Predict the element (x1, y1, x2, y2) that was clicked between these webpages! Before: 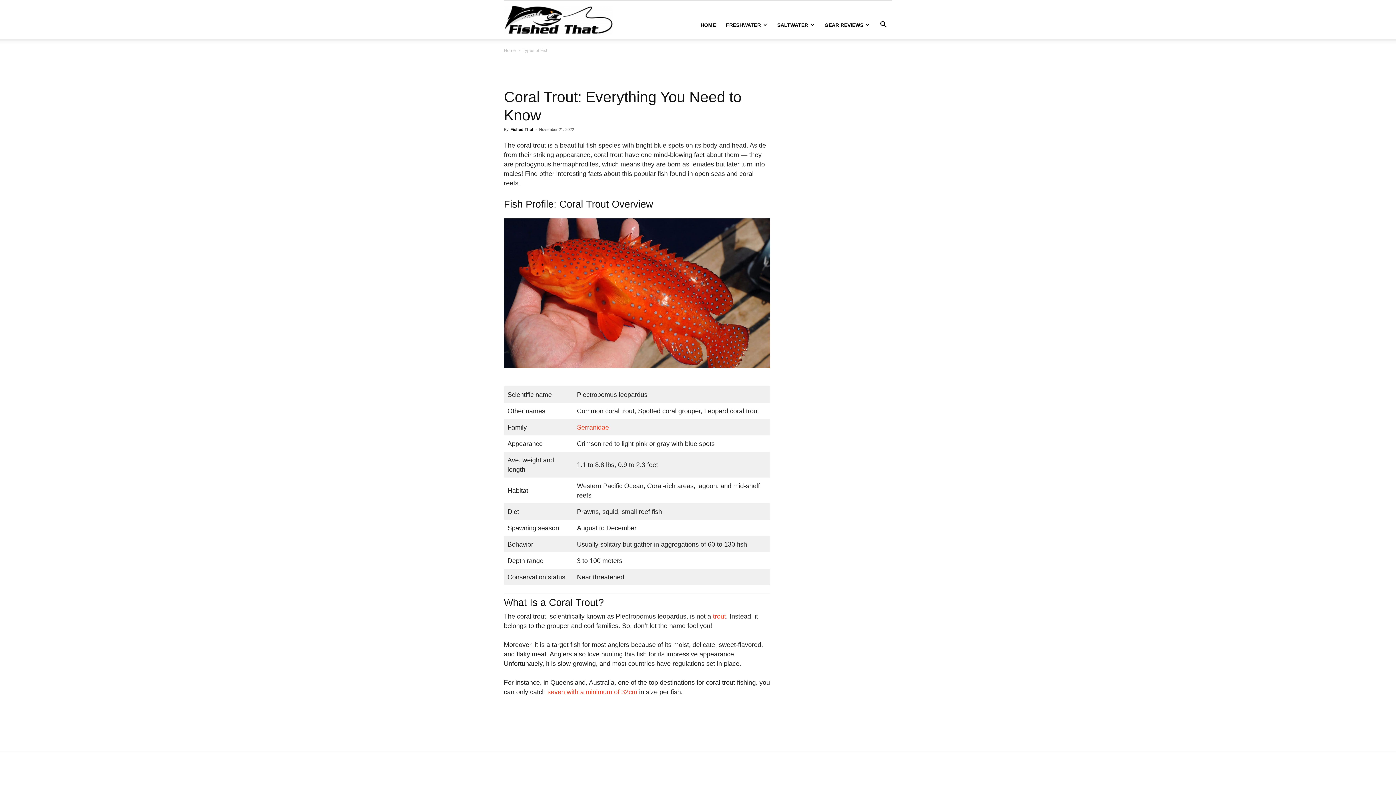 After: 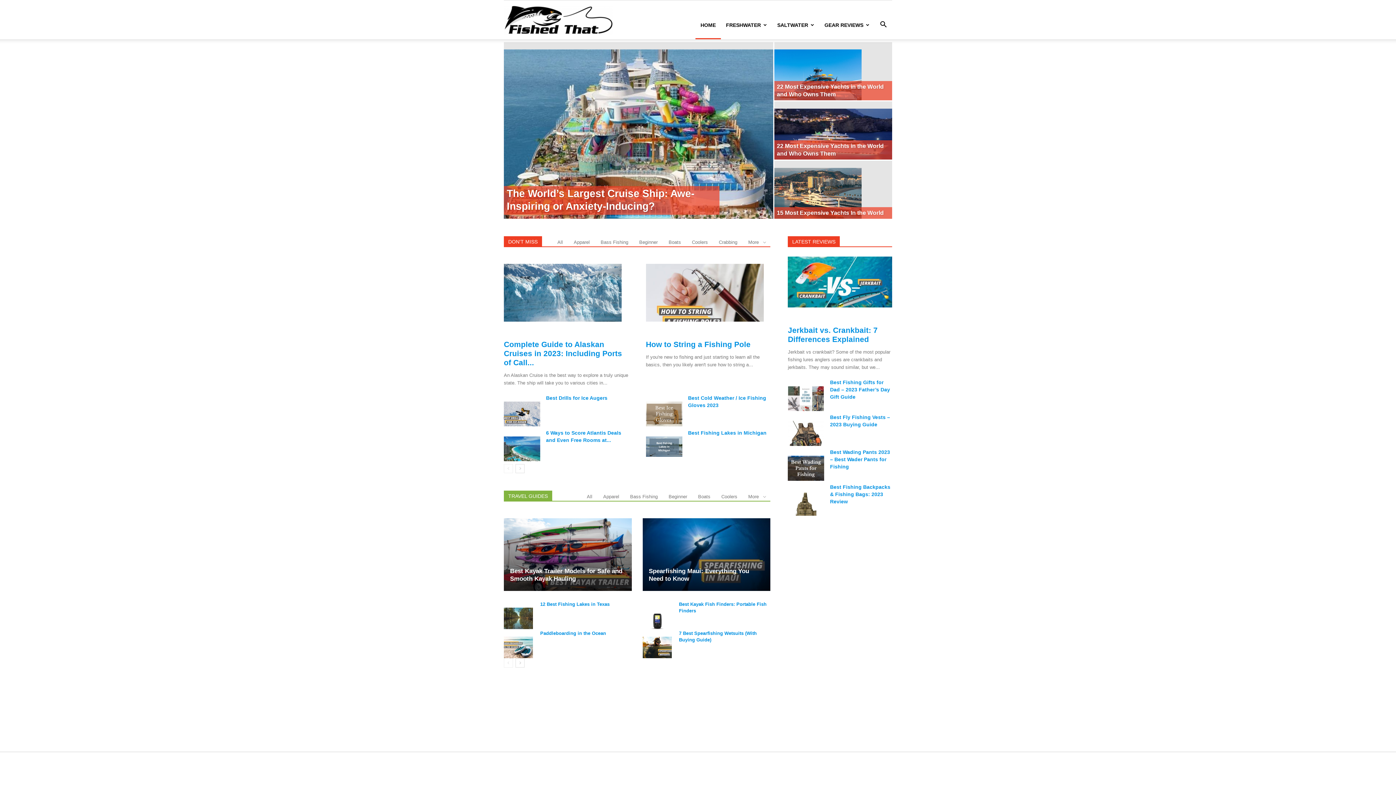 Action: label: Home bbox: (504, 48, 516, 53)